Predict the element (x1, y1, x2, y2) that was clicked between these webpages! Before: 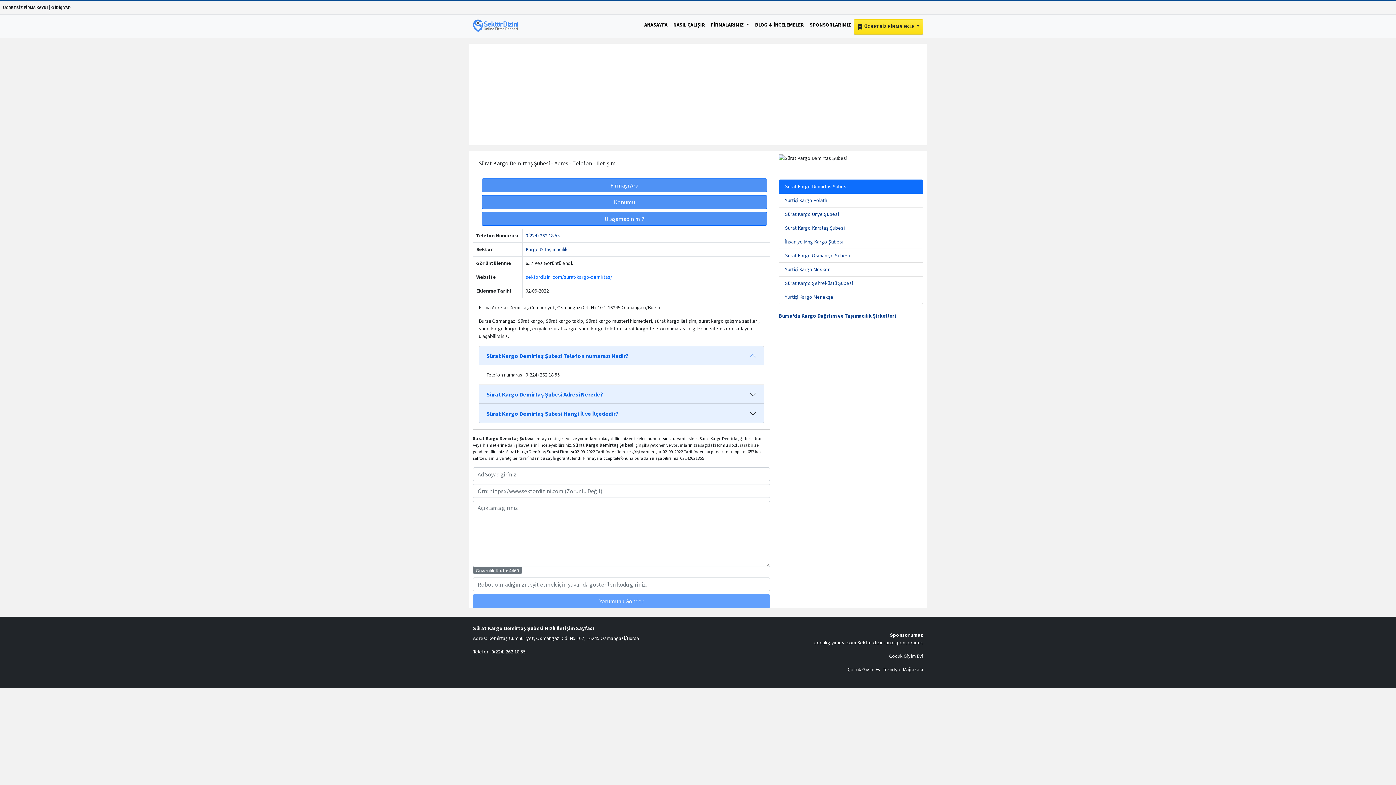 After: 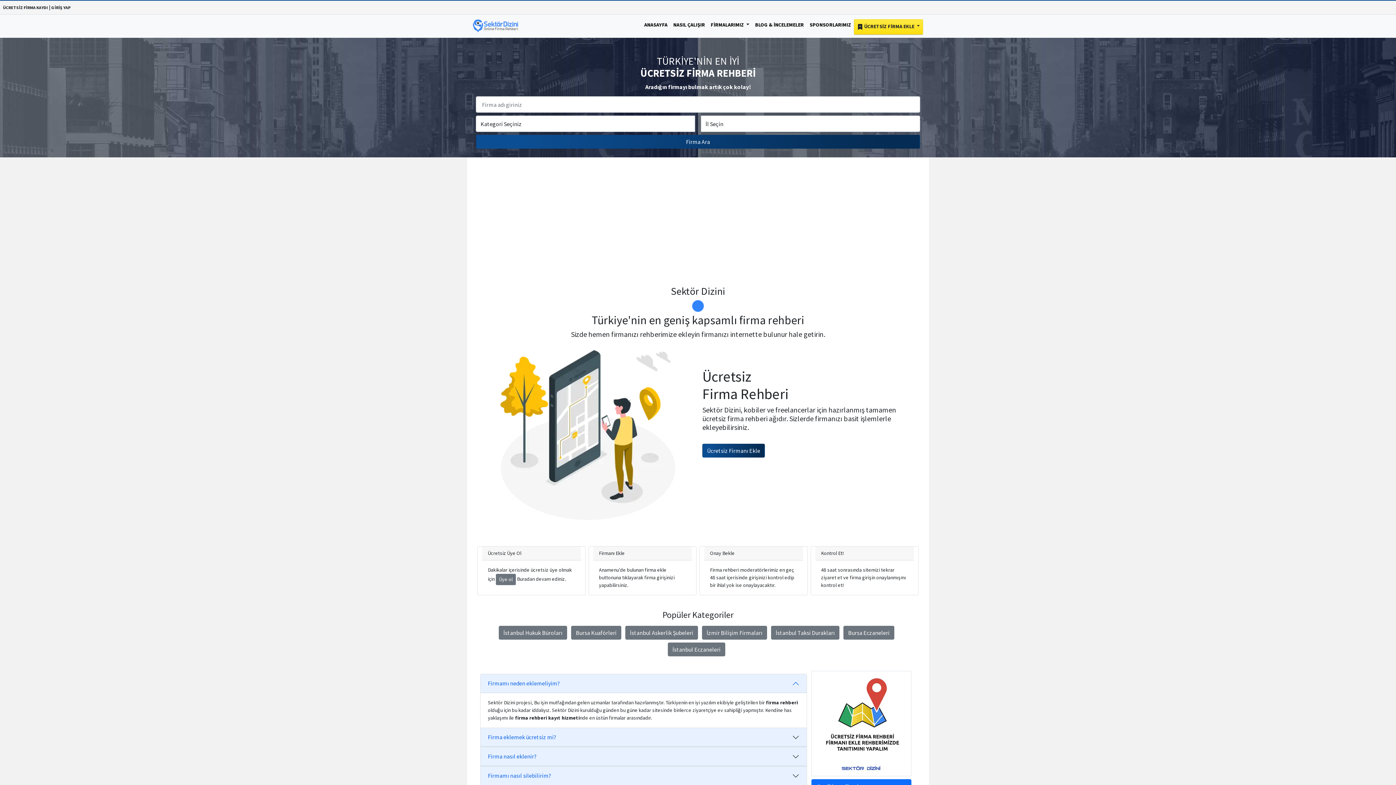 Action: bbox: (641, 18, 670, 31) label: ANASAYFA